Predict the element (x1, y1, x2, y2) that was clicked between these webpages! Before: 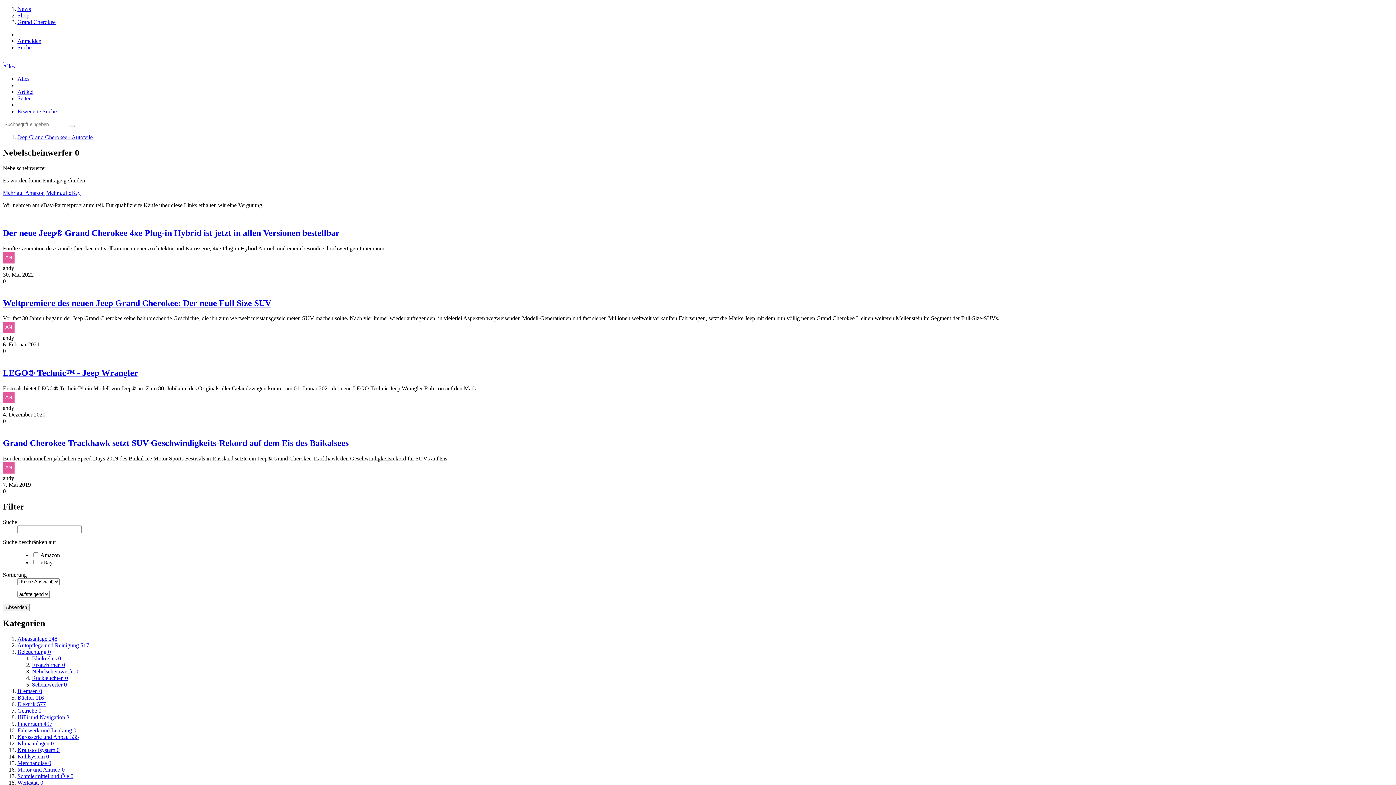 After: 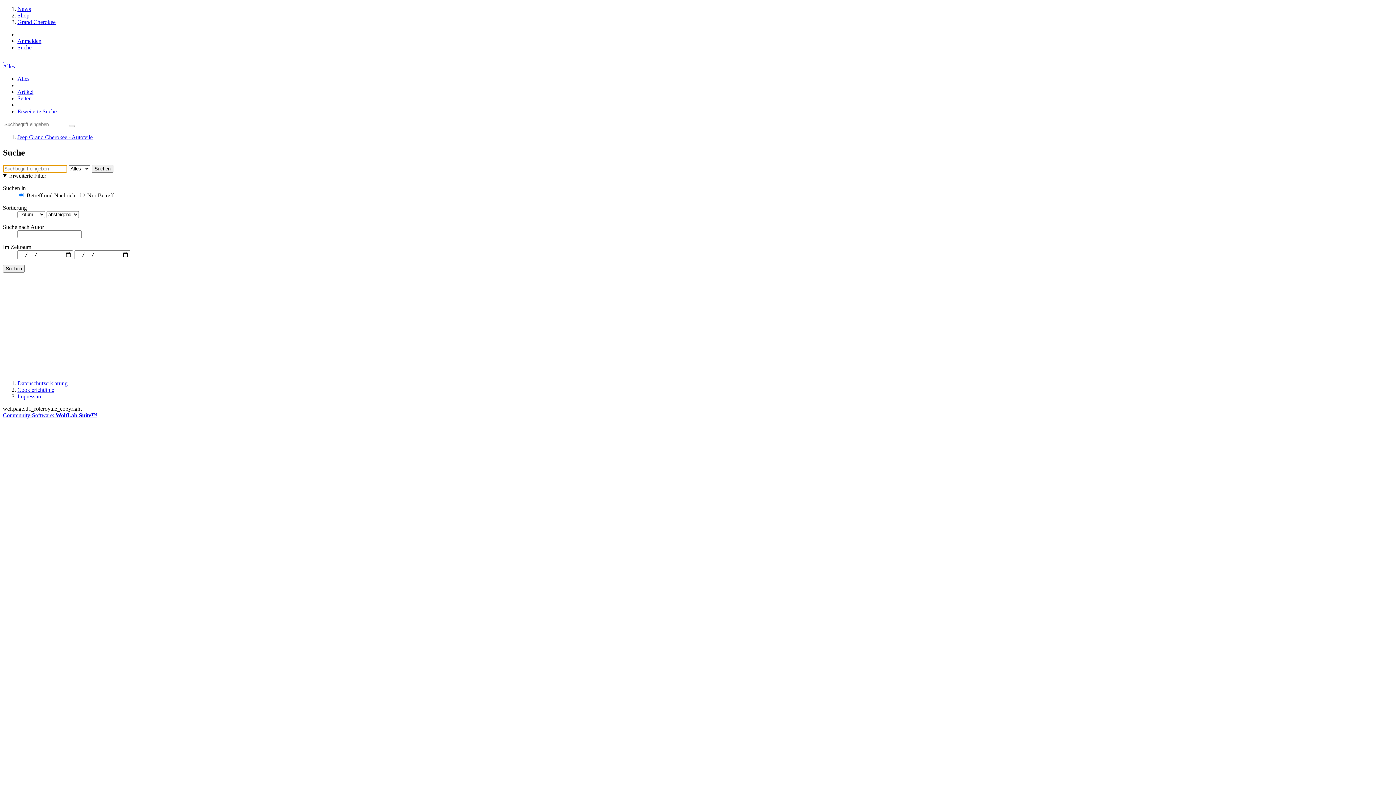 Action: label: Erweiterte Suche bbox: (17, 108, 56, 114)